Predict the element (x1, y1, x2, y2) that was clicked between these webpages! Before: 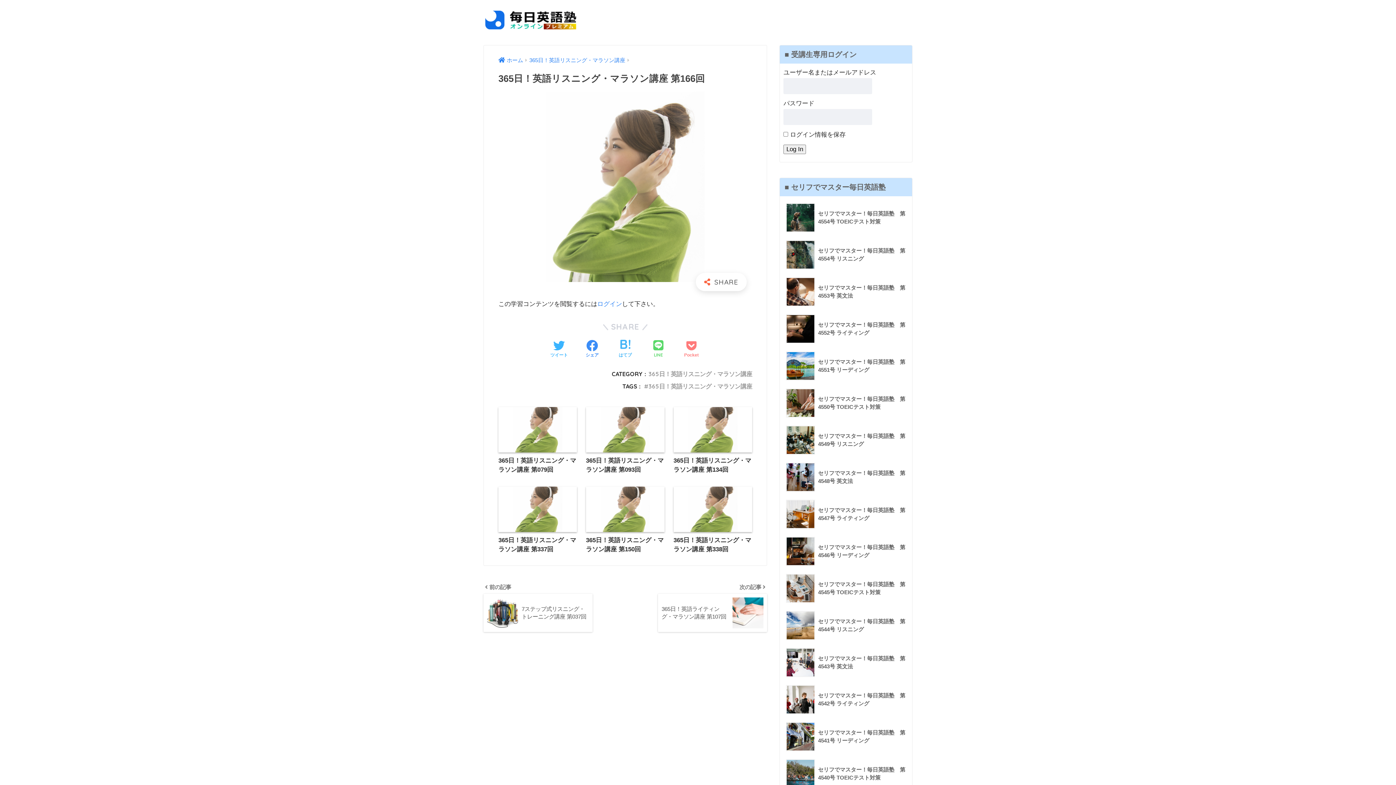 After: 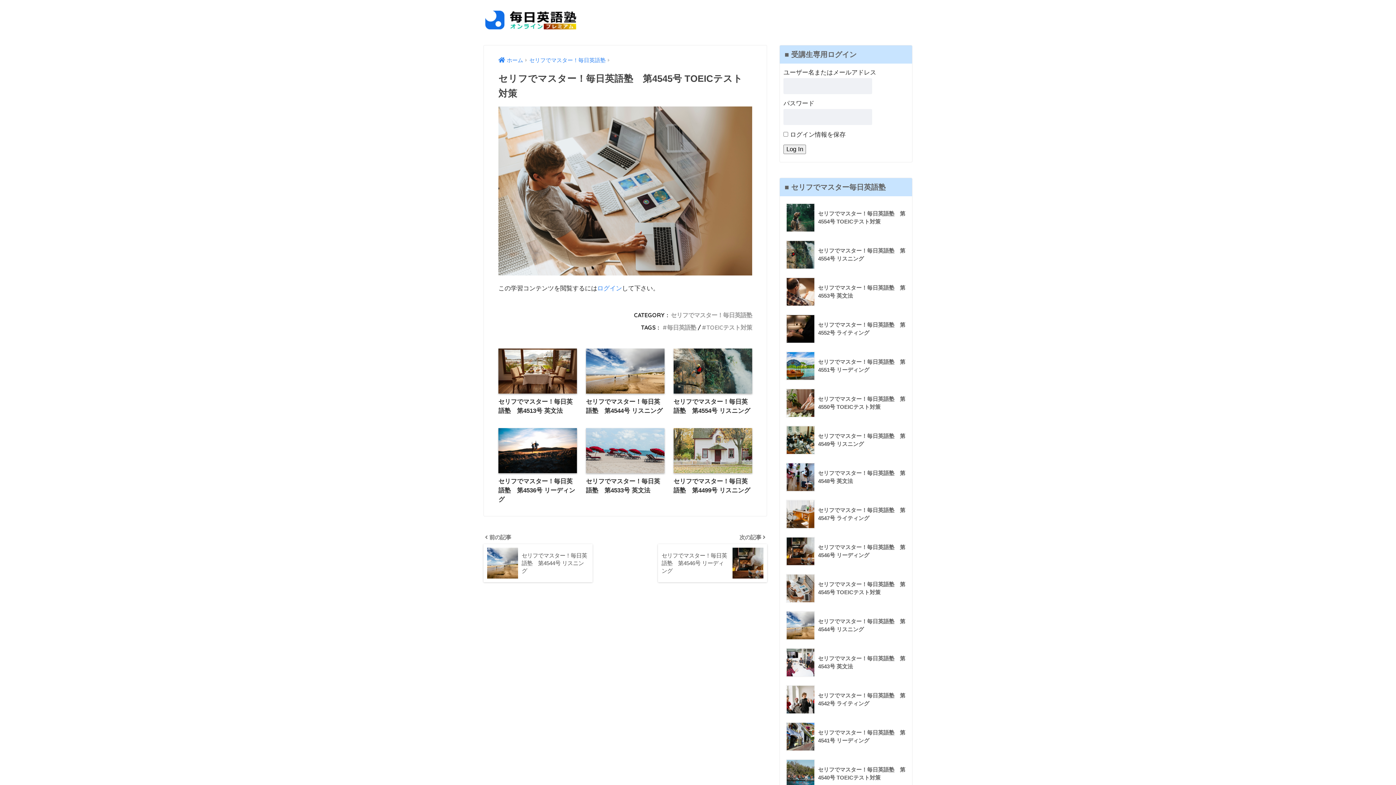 Action: bbox: (783, 570, 908, 607) label: 	セリフでマスター！毎日英語塾　第4545号 TOEICテスト対策